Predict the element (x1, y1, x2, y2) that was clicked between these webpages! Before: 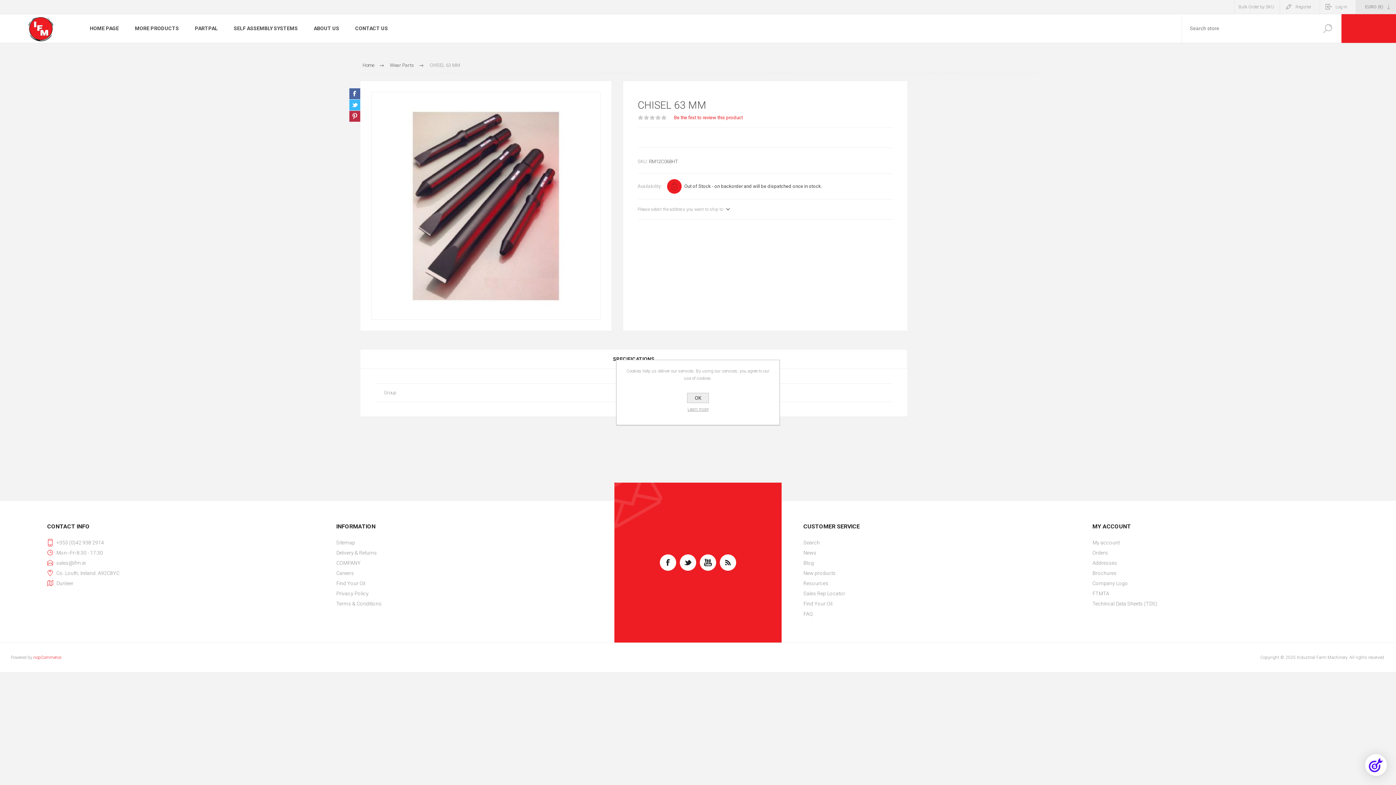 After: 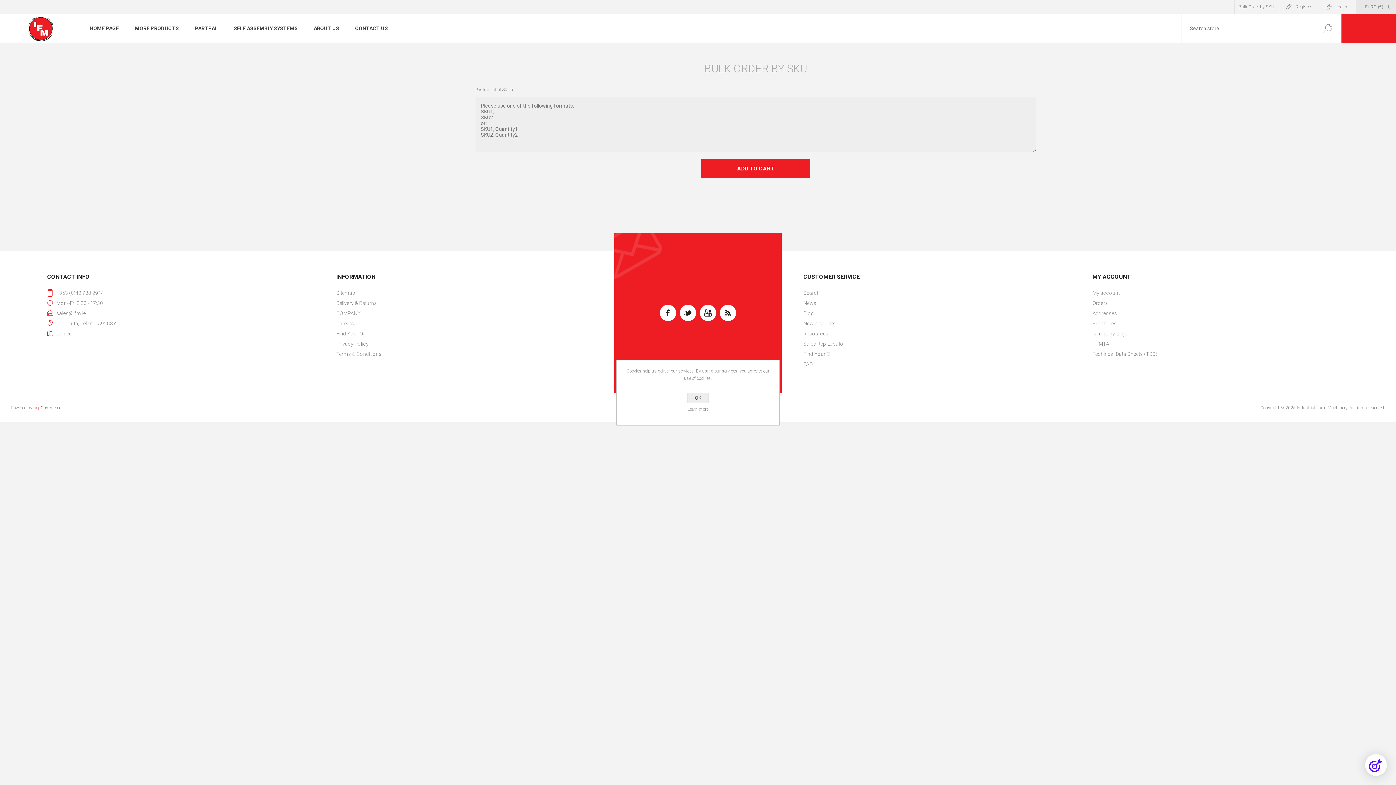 Action: bbox: (1238, 0, 1274, 13) label: Bulk Order by SKU